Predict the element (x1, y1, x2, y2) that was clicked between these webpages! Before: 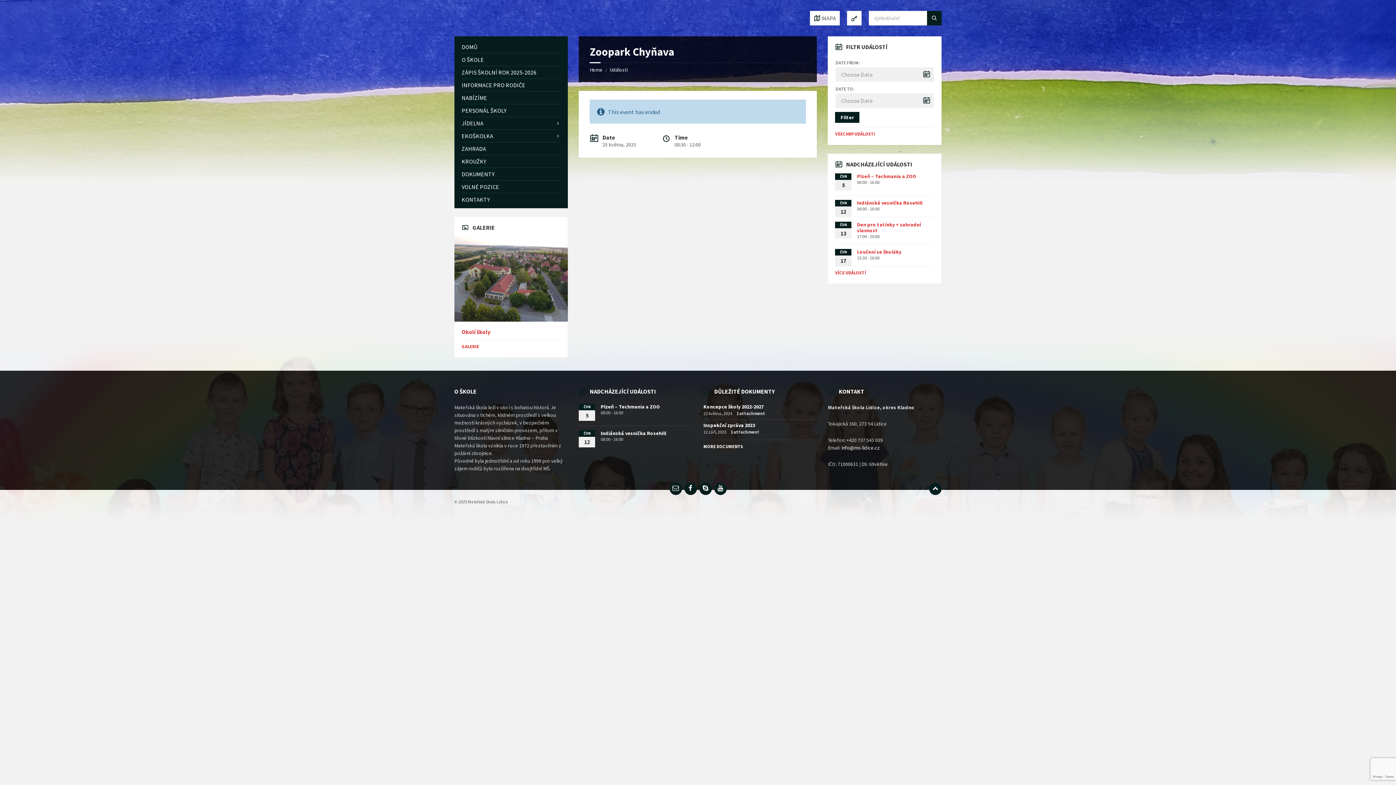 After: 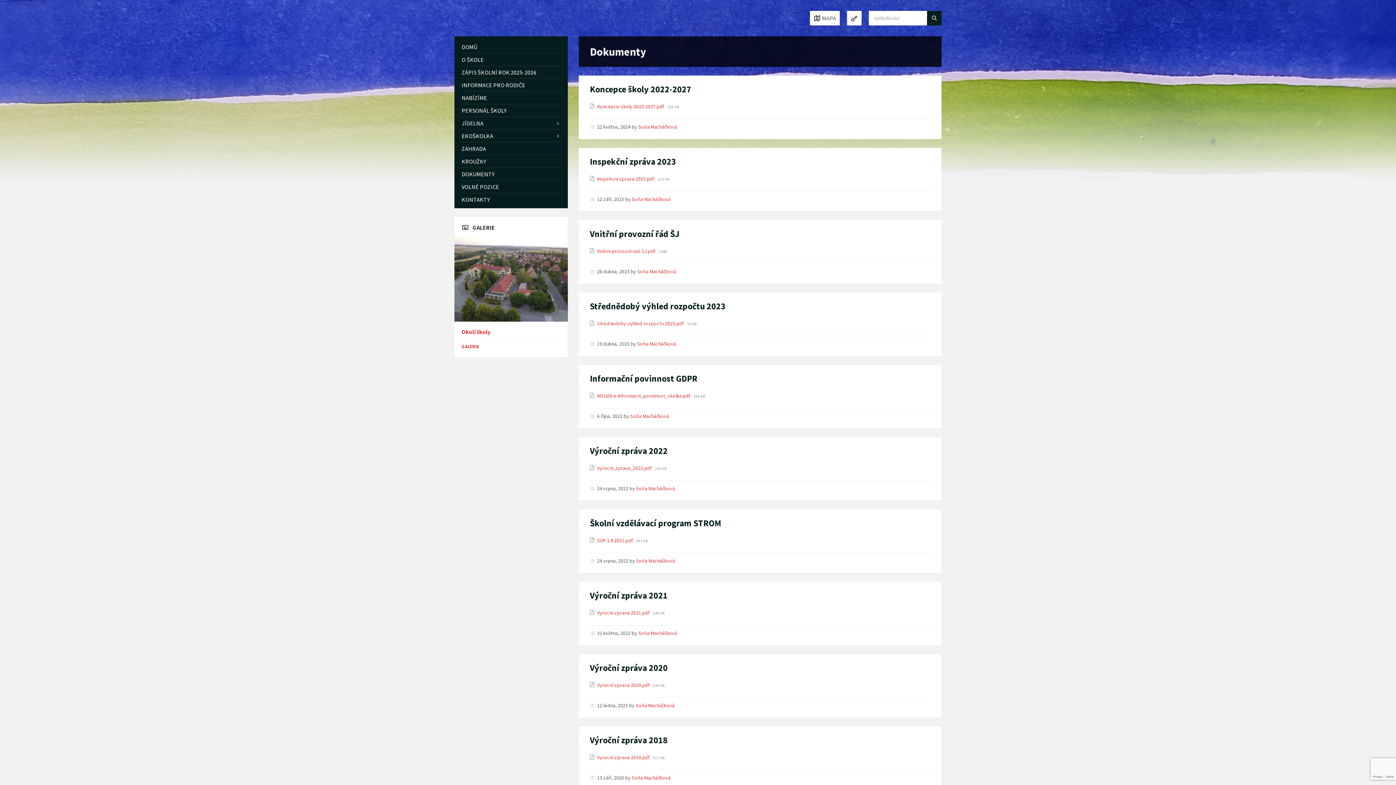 Action: label: MORE DOCUMENTS bbox: (703, 444, 743, 449)